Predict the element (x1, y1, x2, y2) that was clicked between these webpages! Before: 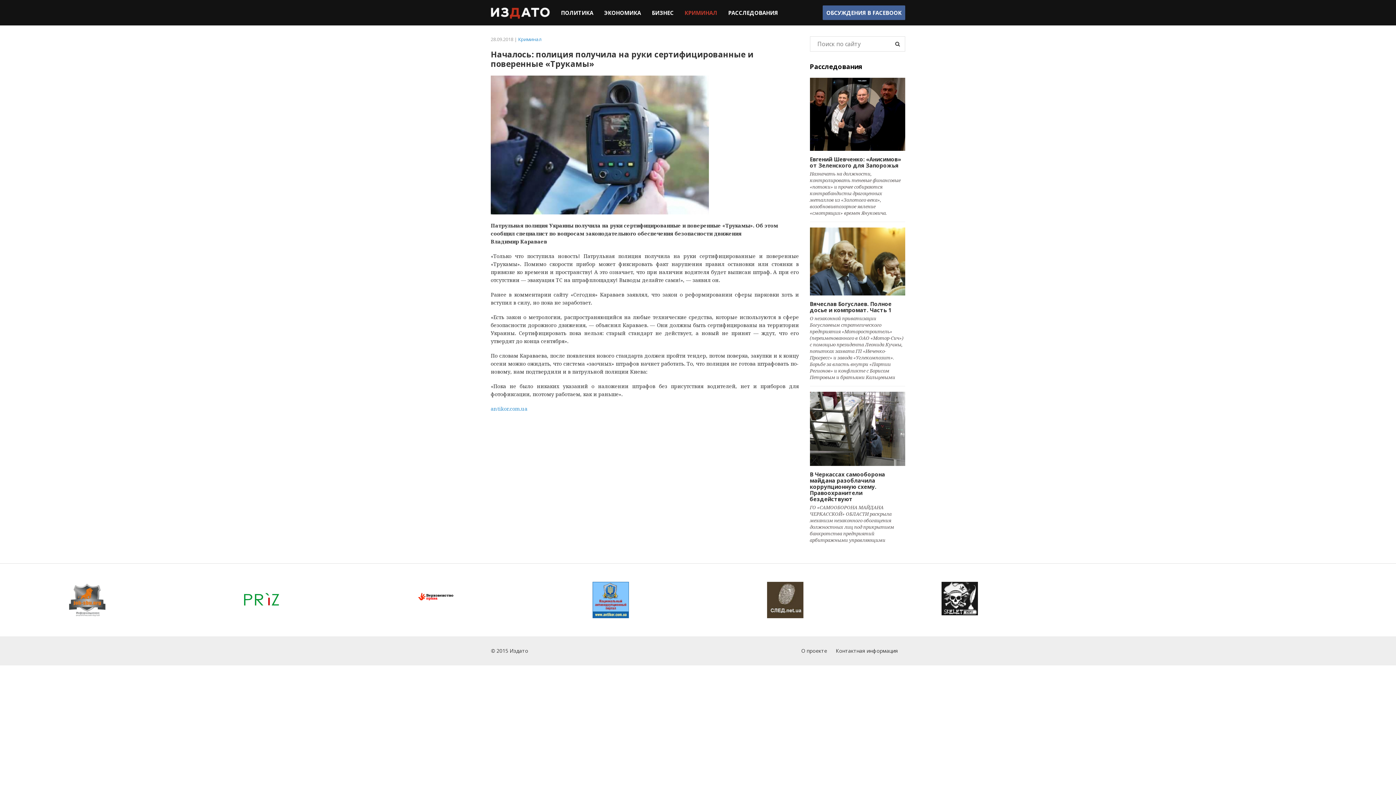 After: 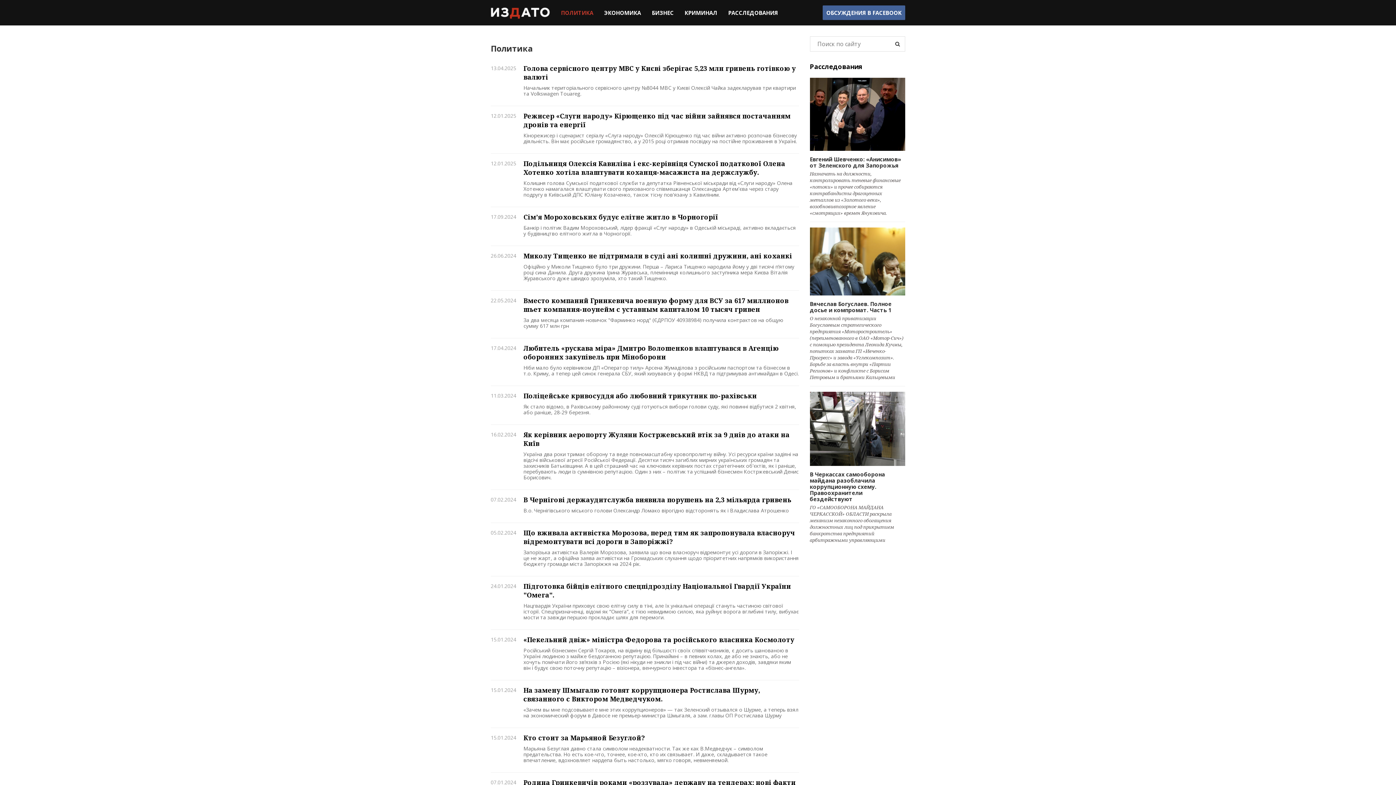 Action: label: ПОЛИТИКА bbox: (555, 0, 598, 25)